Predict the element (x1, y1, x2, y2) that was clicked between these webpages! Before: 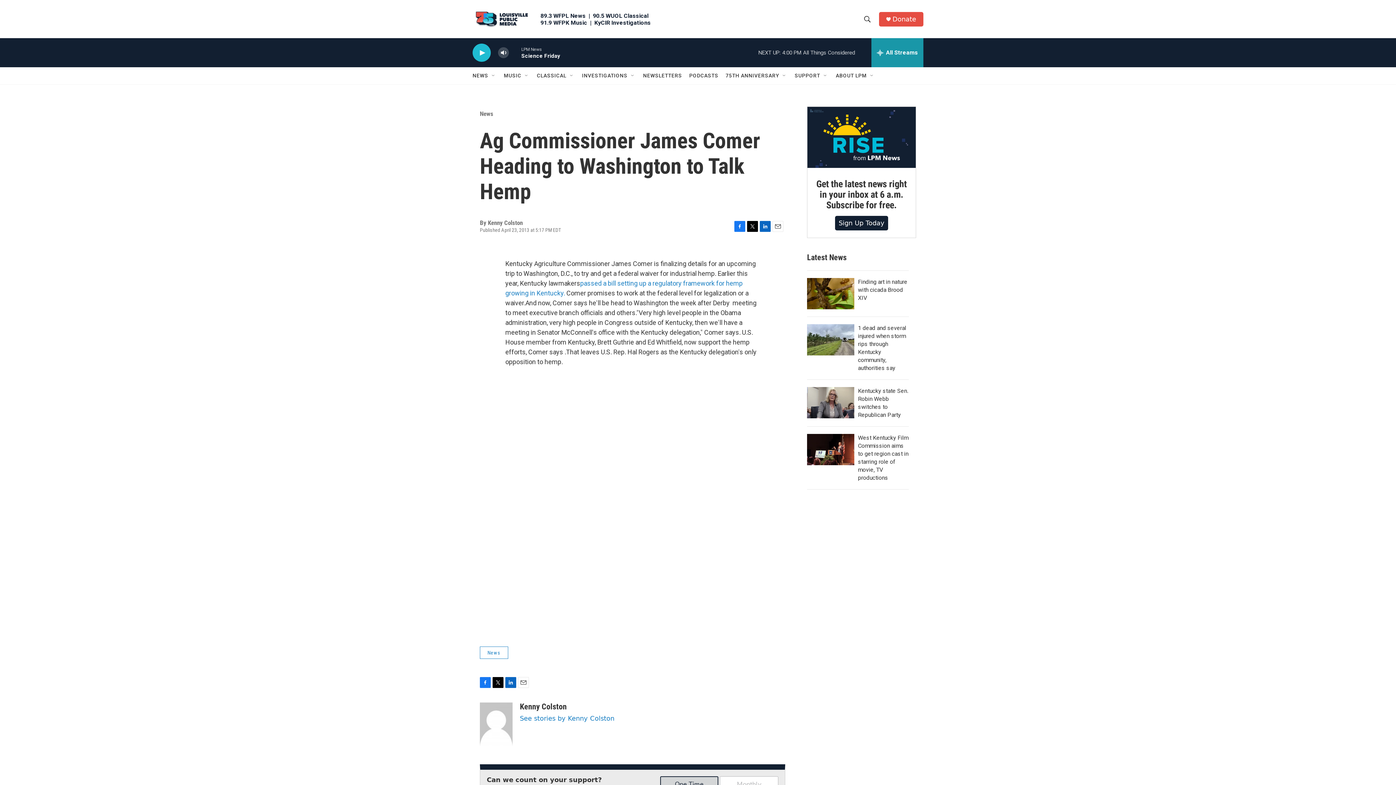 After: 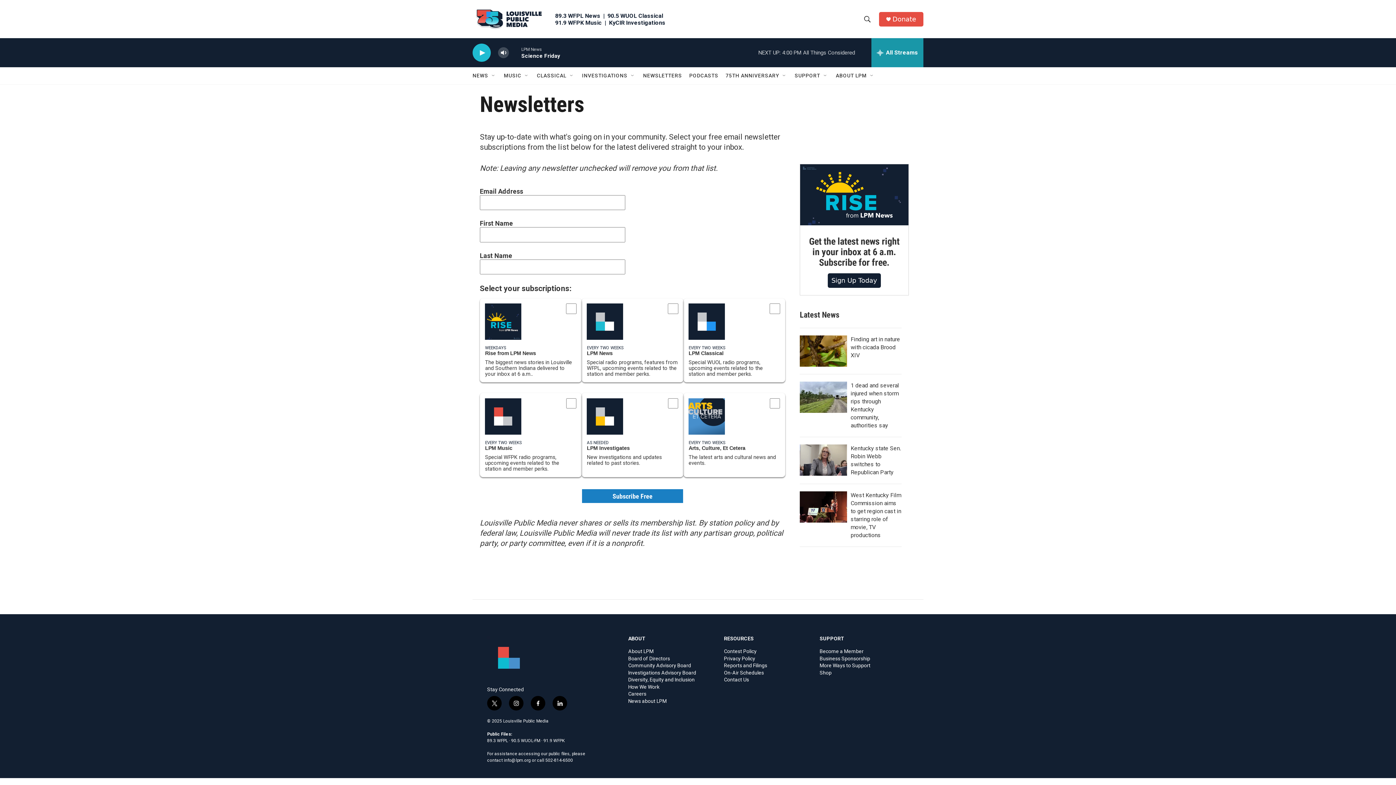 Action: bbox: (838, 219, 884, 226) label: Sign up today